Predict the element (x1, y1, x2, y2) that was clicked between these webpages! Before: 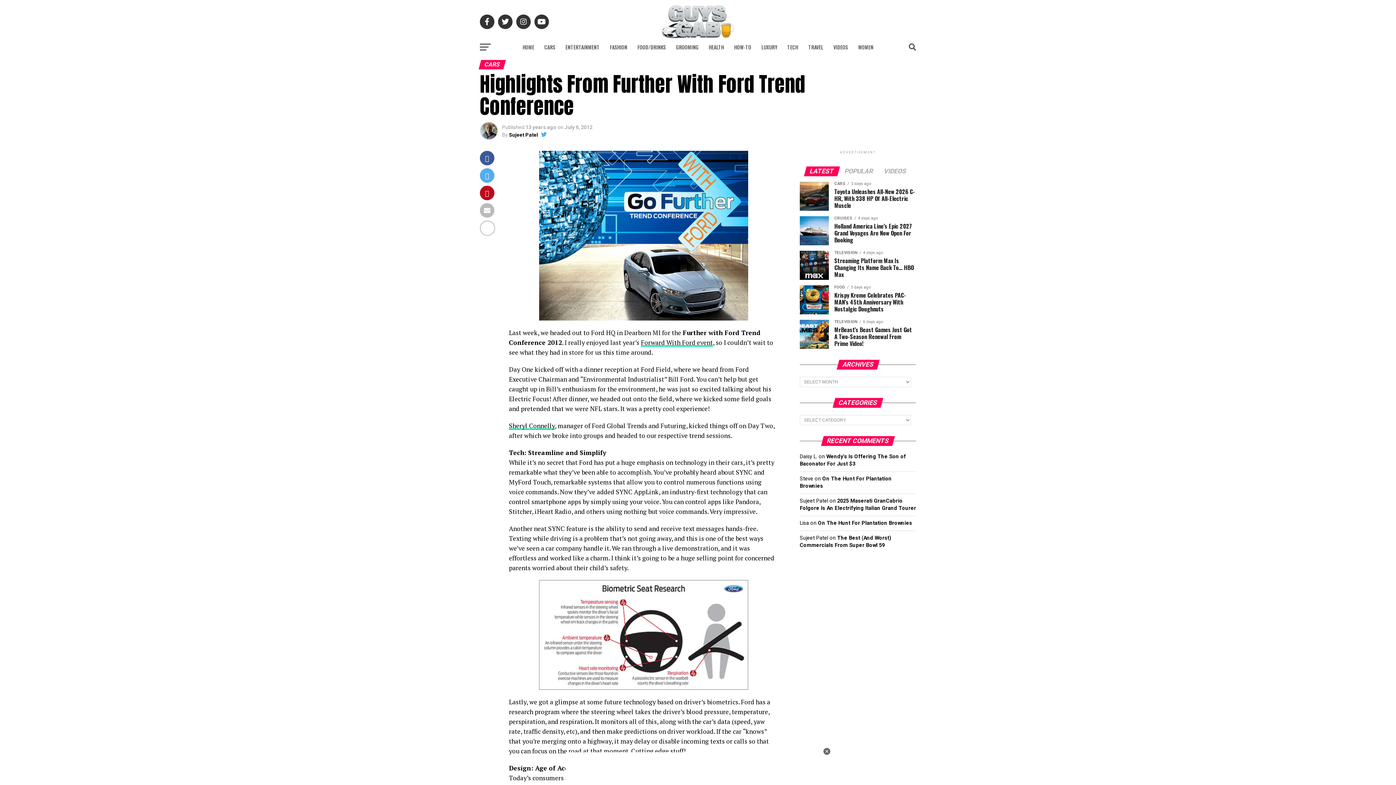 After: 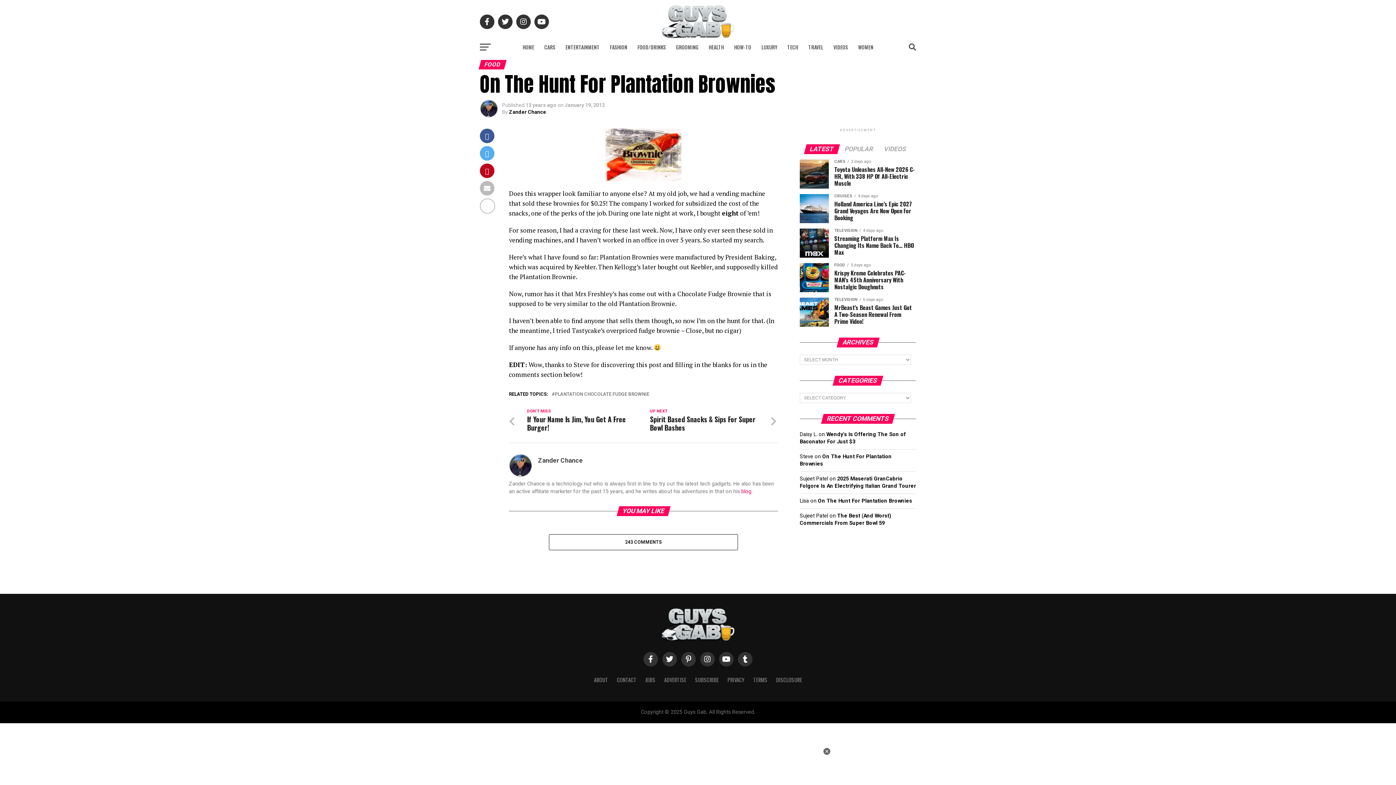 Action: bbox: (818, 520, 912, 526) label: On The Hunt For Plantation Brownies